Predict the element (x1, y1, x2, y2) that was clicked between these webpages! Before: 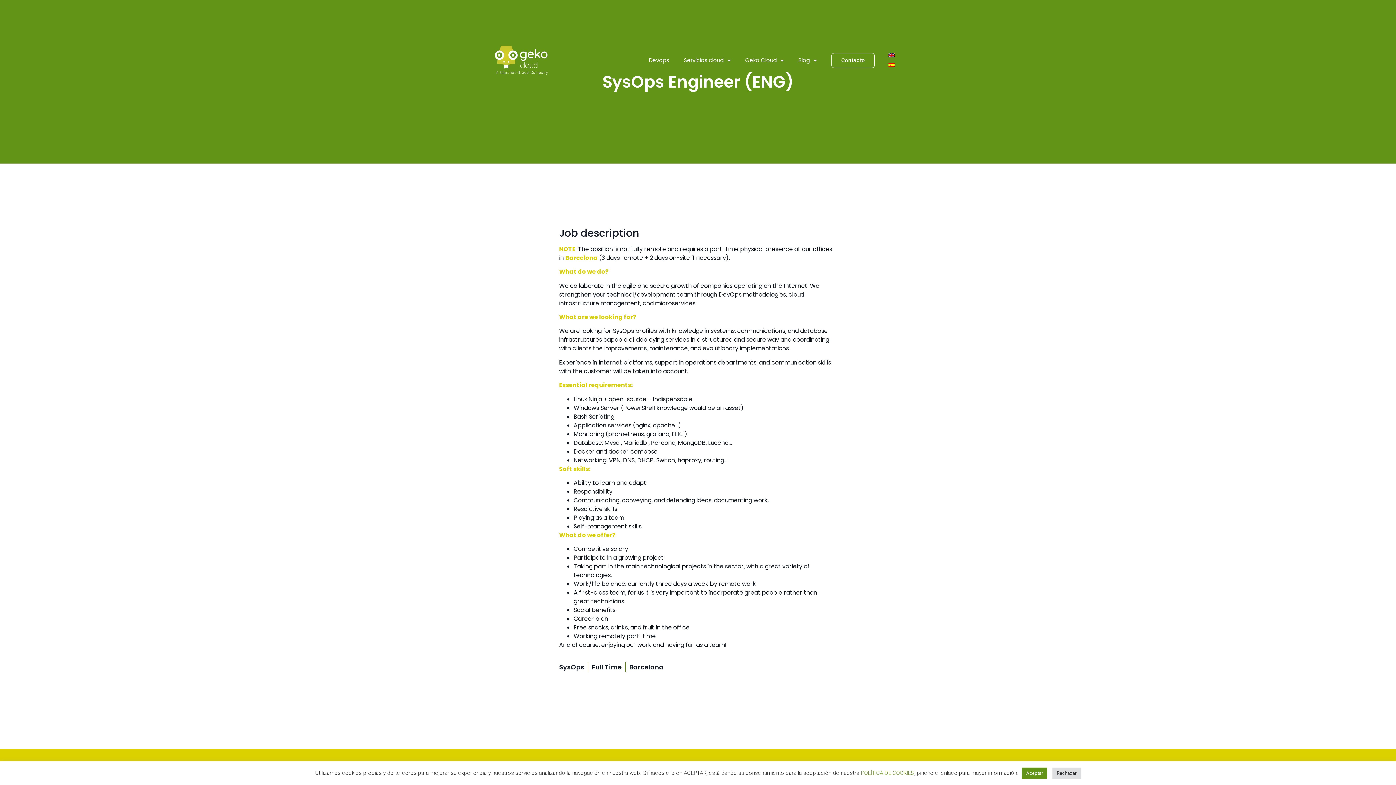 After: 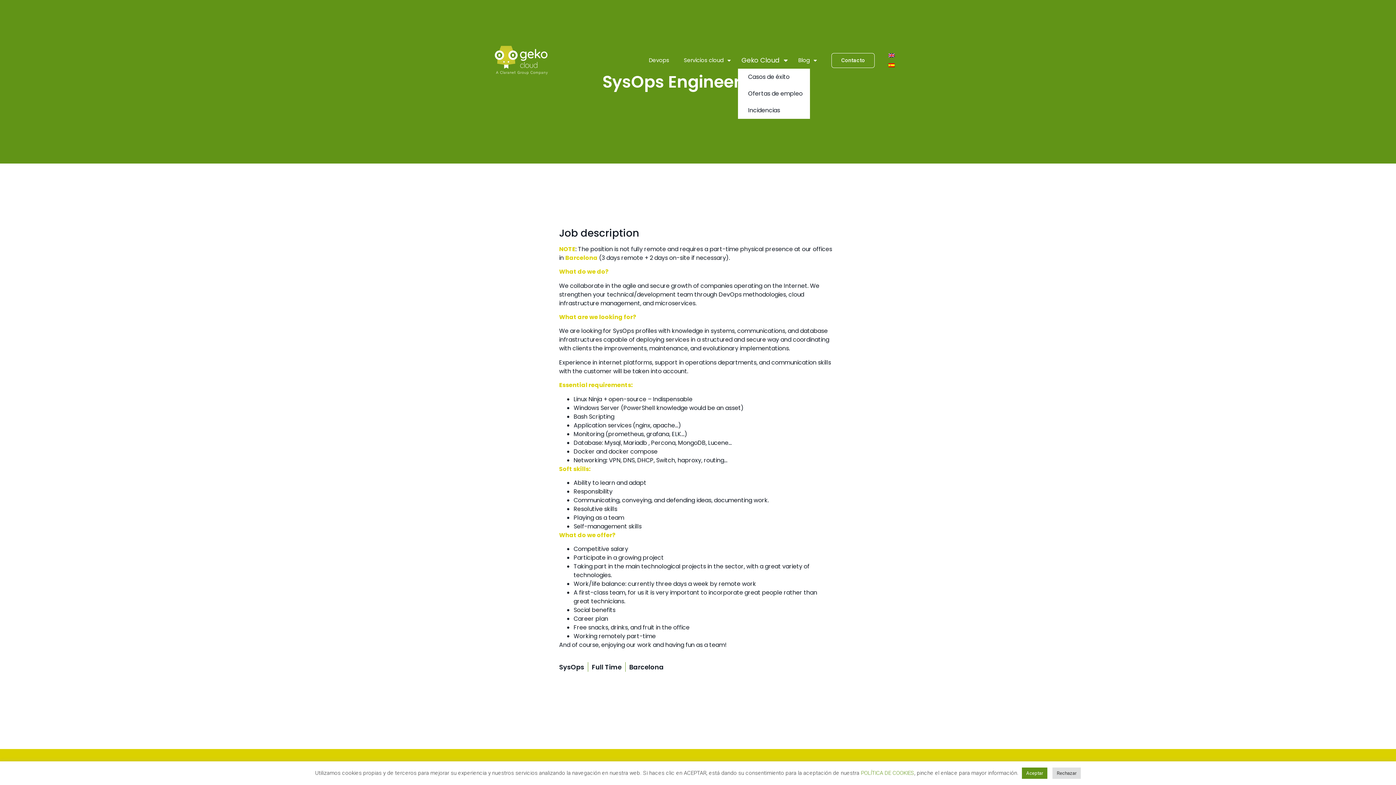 Action: bbox: (738, 52, 791, 68) label: Geko Cloud